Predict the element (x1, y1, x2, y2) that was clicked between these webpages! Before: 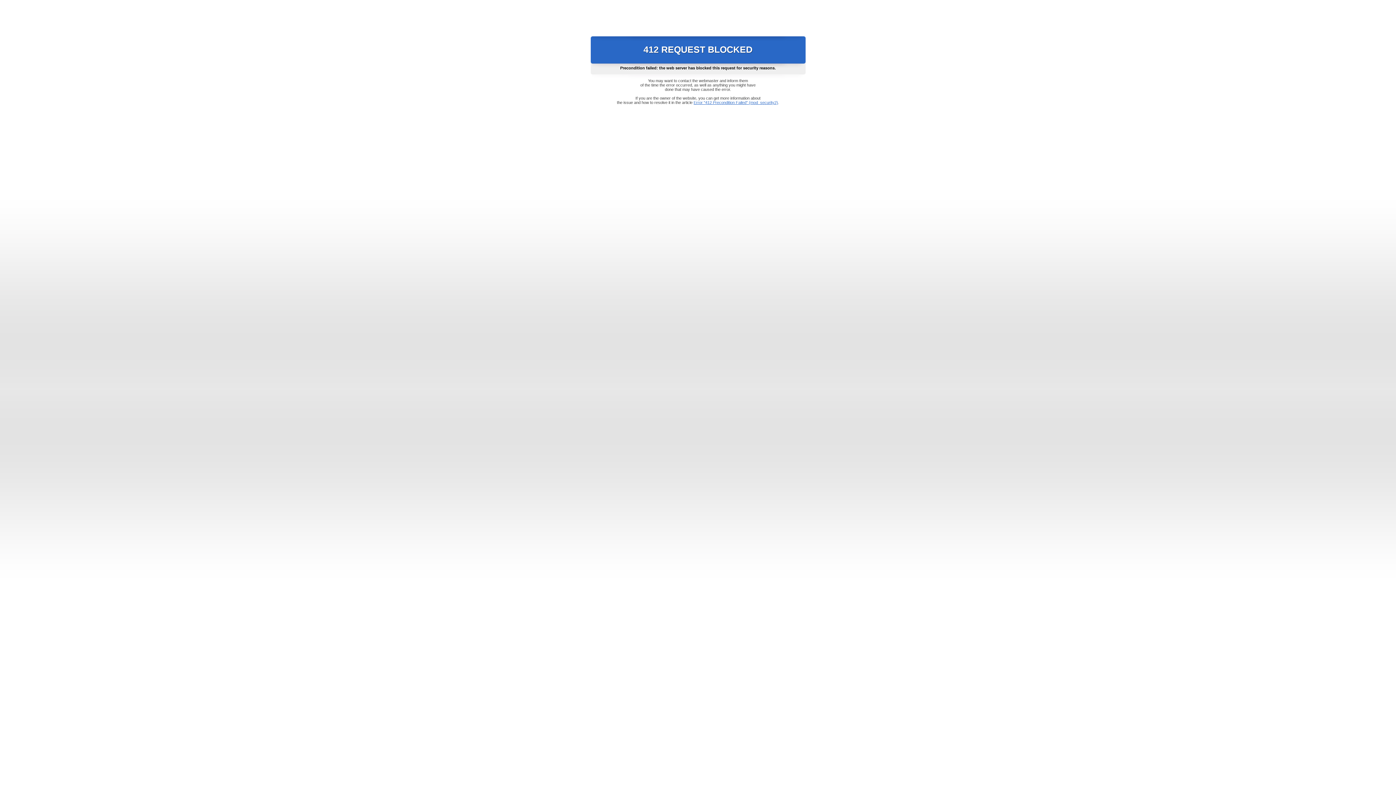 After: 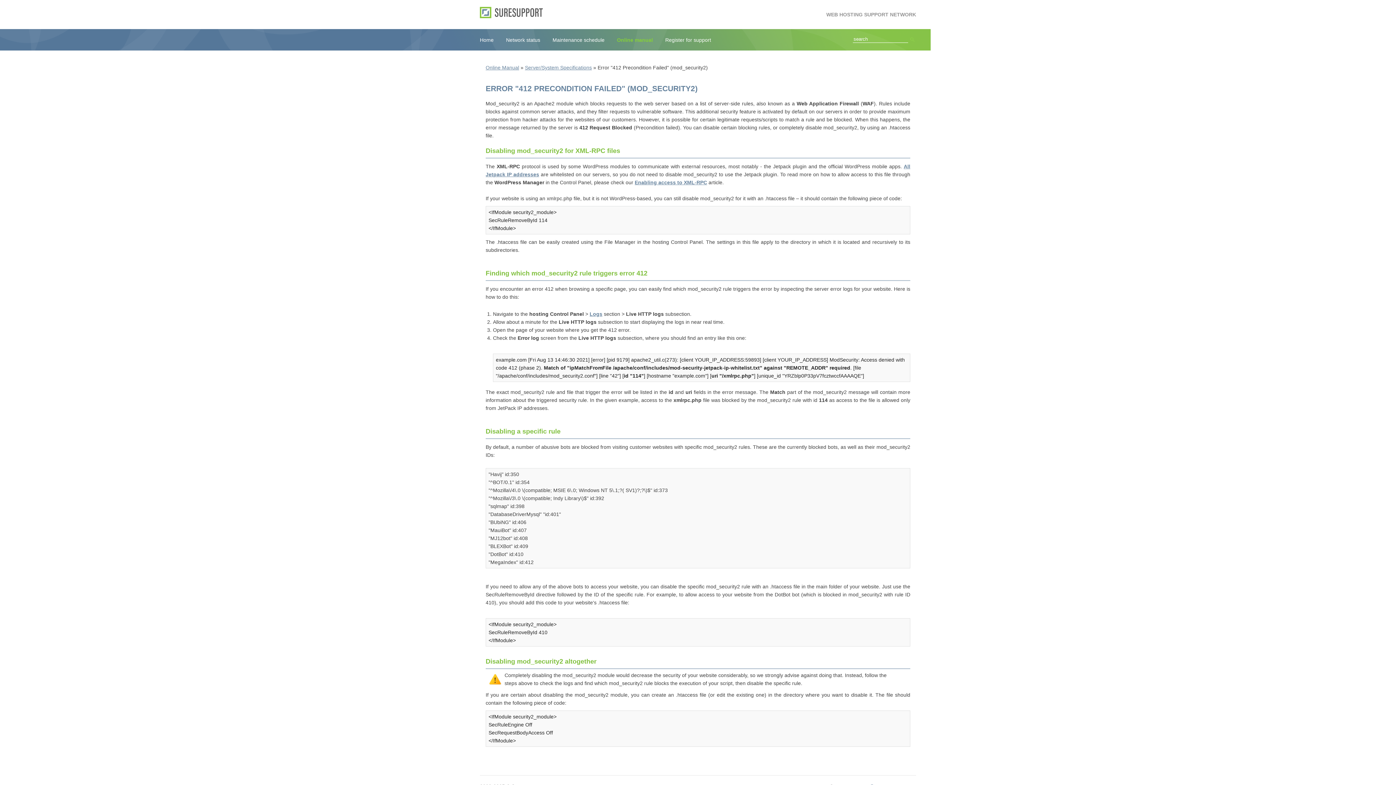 Action: label: Error "412 Precondition Failed" (mod_security2) bbox: (693, 100, 778, 104)